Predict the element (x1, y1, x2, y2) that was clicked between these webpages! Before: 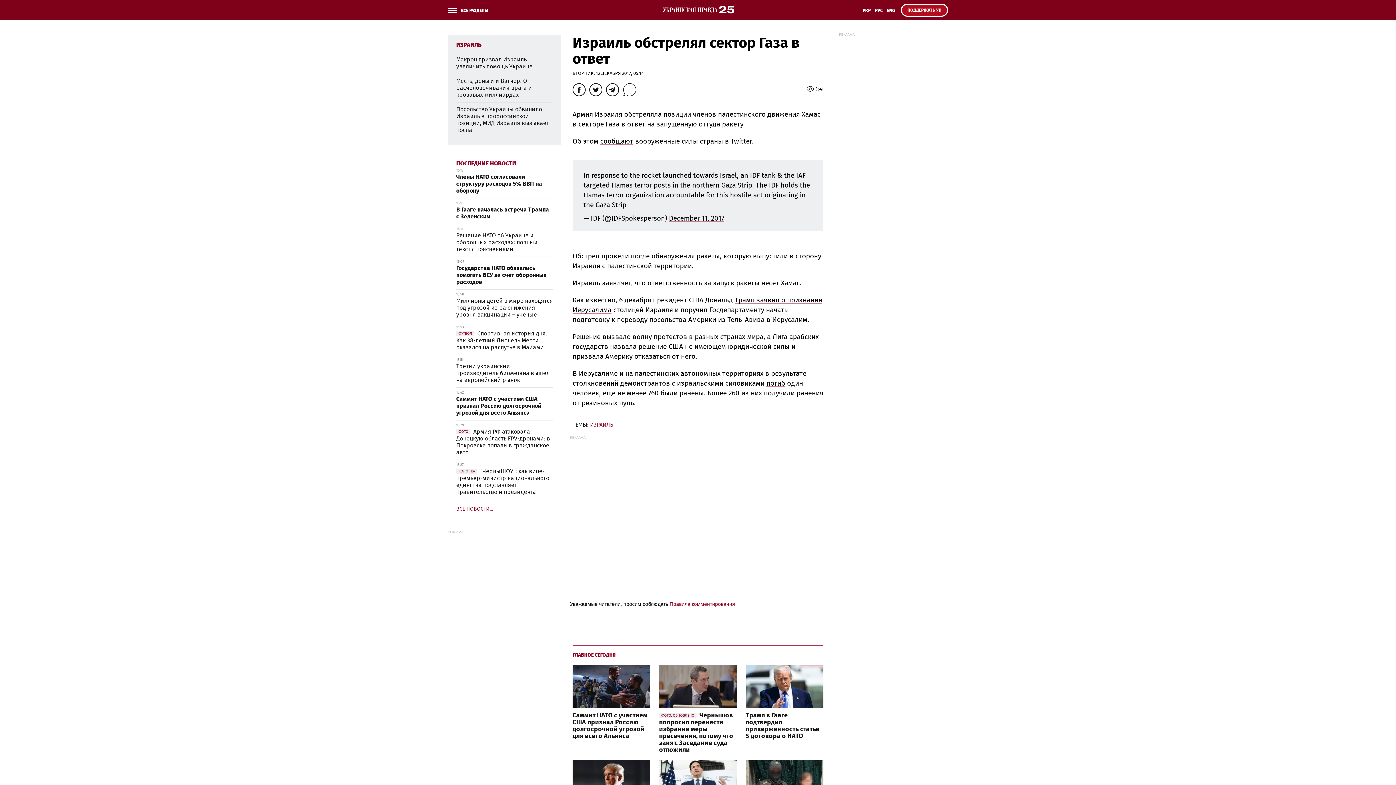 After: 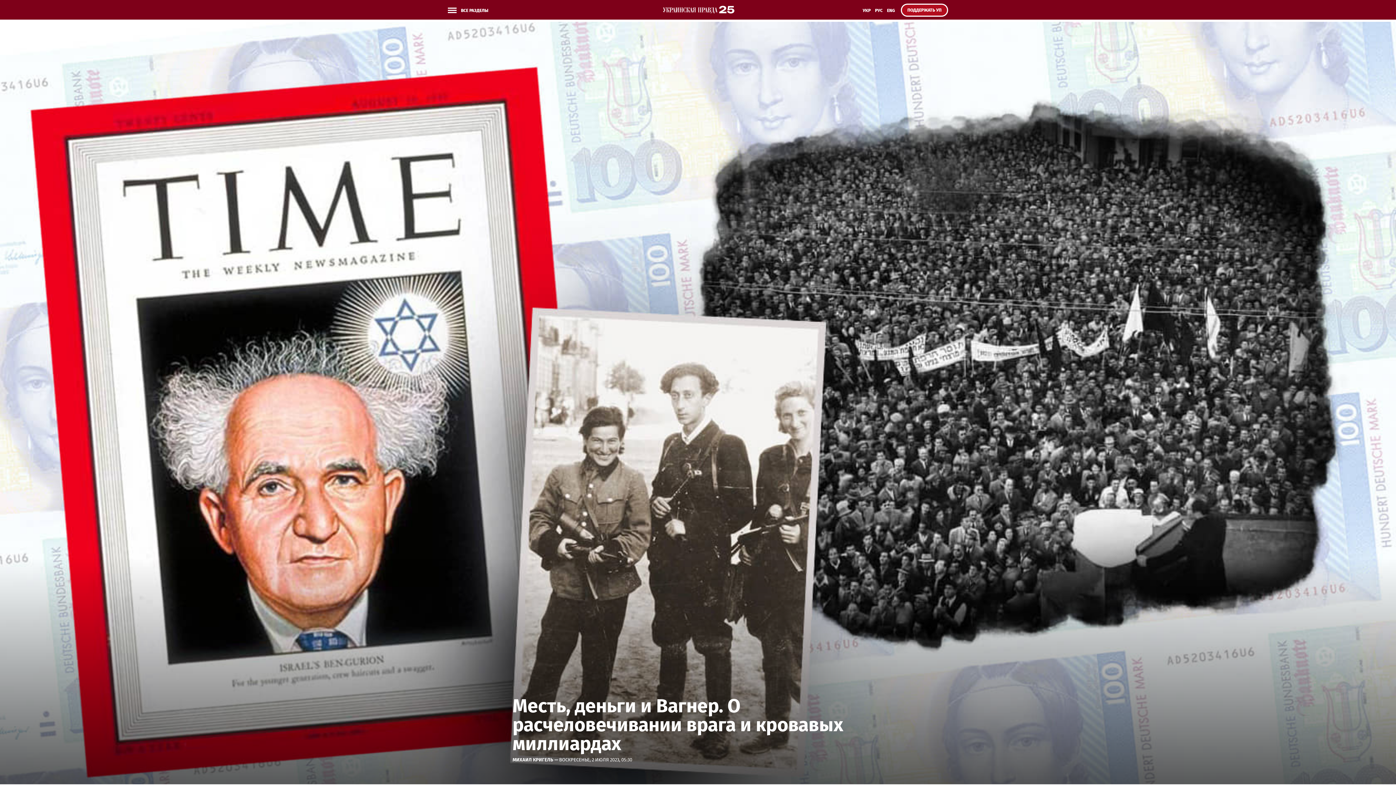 Action: label: Месть, деньги и Вагнер. О расчеловечивании врага и кровавых миллиардах bbox: (456, 78, 532, 97)